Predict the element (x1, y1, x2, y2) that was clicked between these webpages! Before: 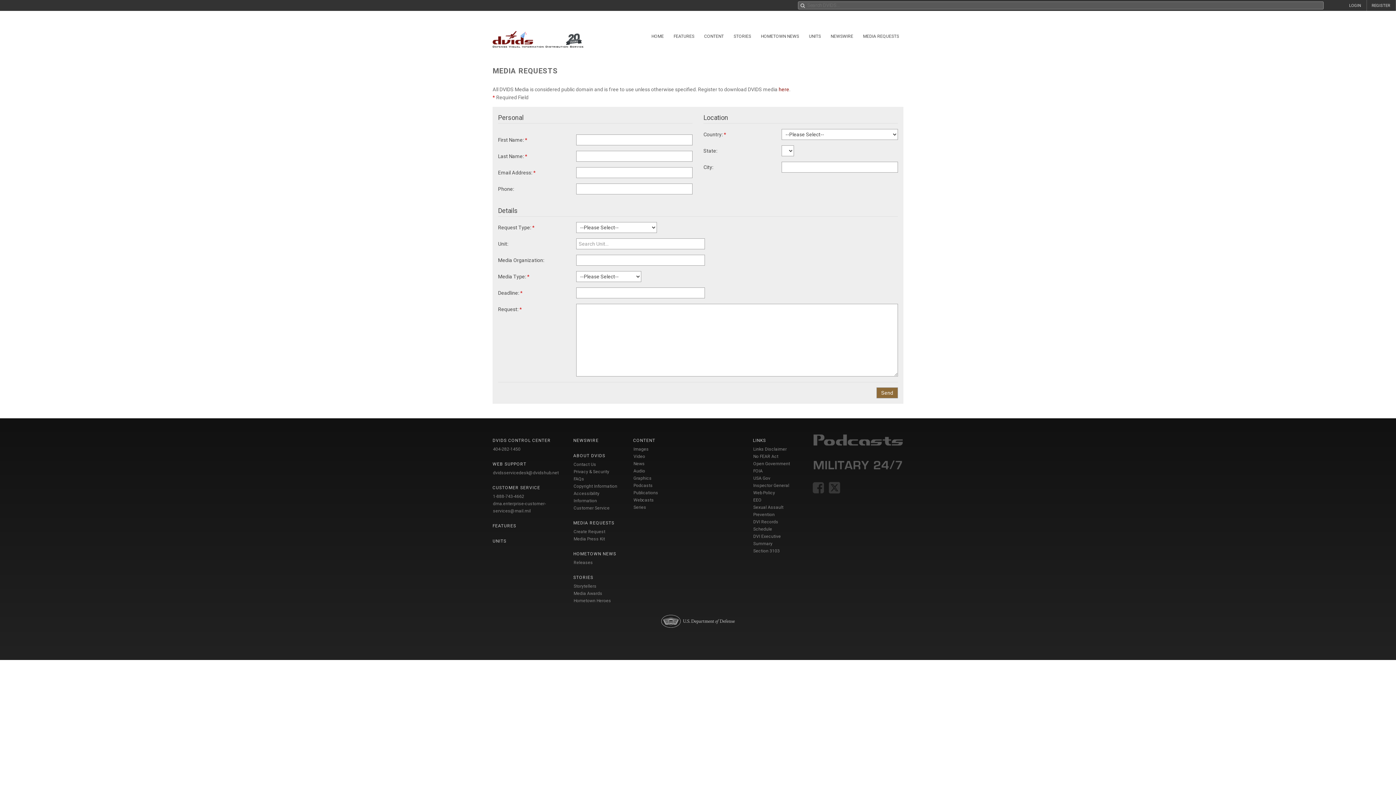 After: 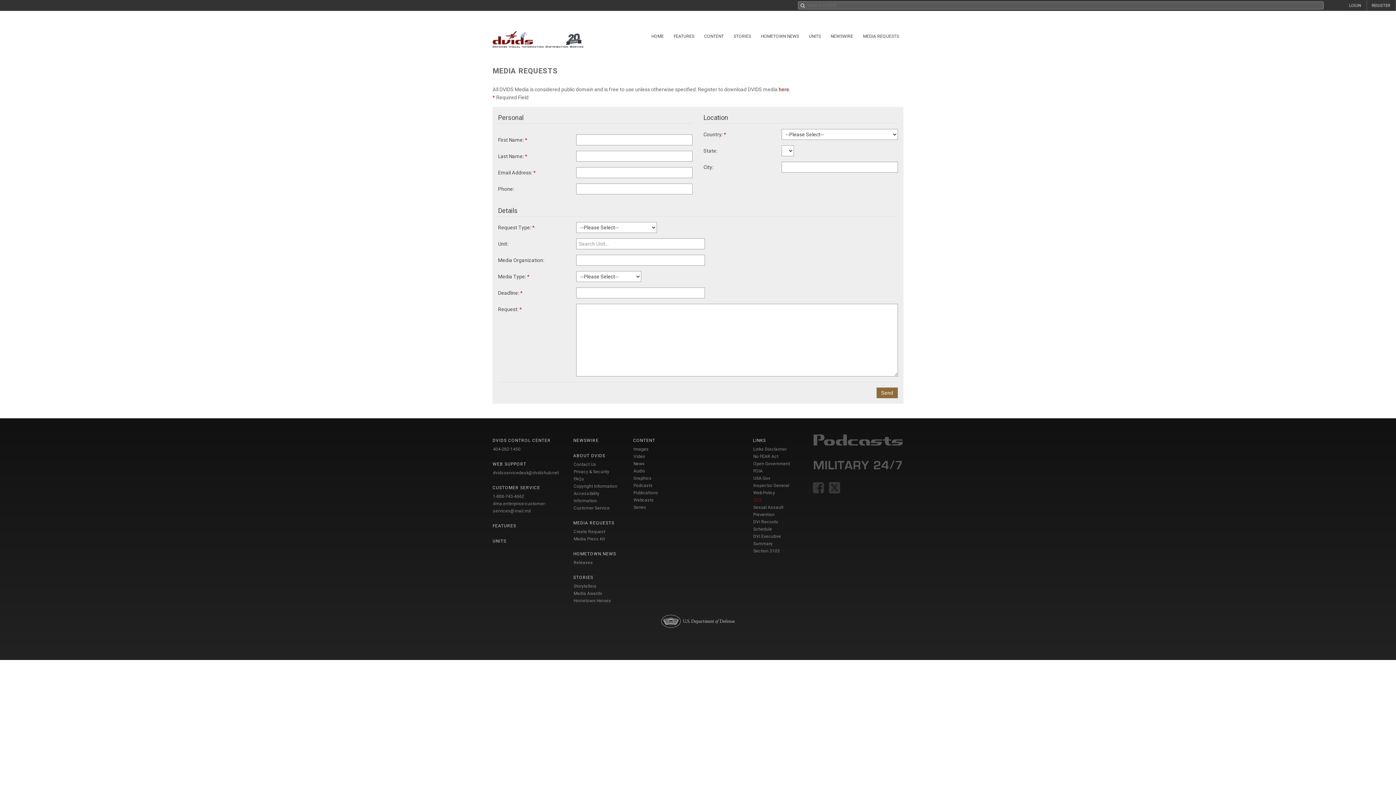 Action: label: EEO bbox: (753, 497, 761, 502)